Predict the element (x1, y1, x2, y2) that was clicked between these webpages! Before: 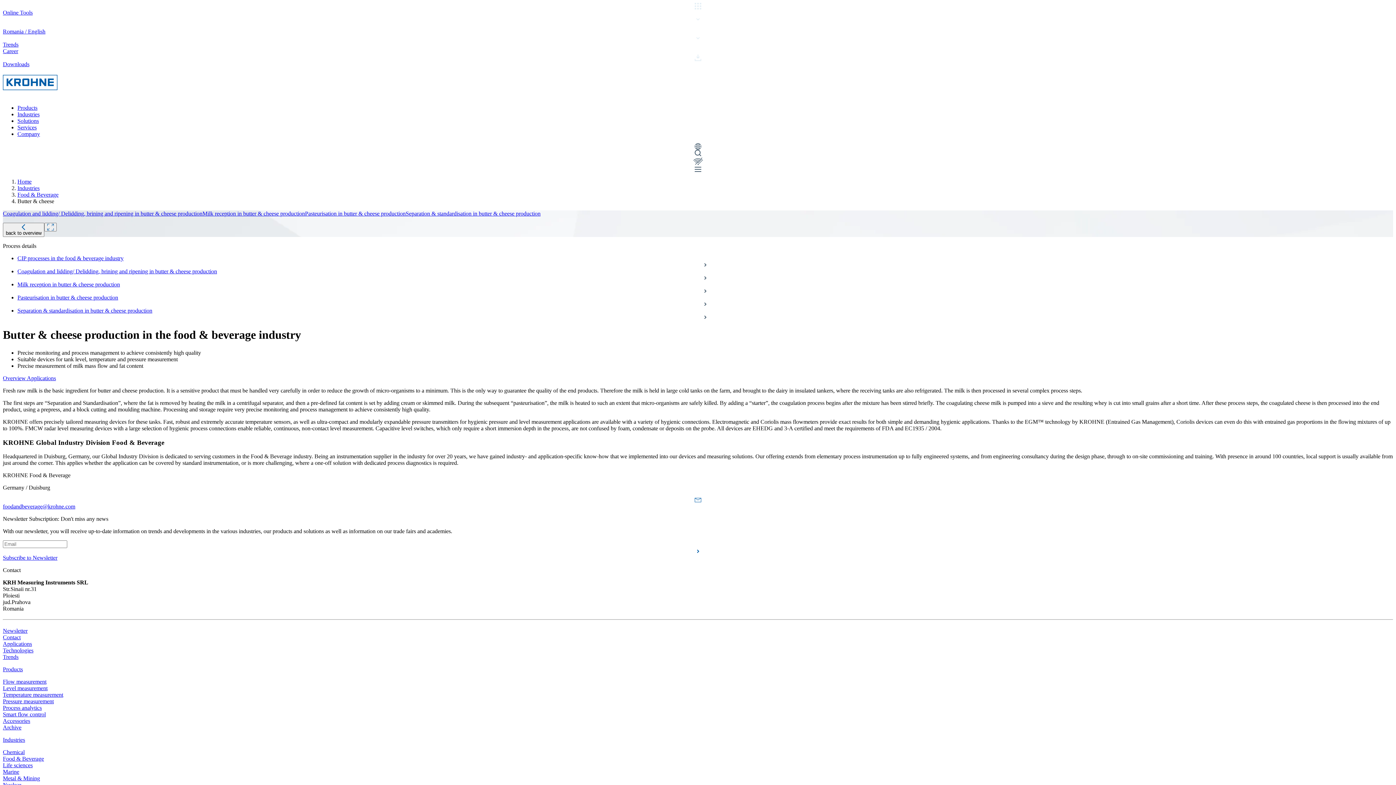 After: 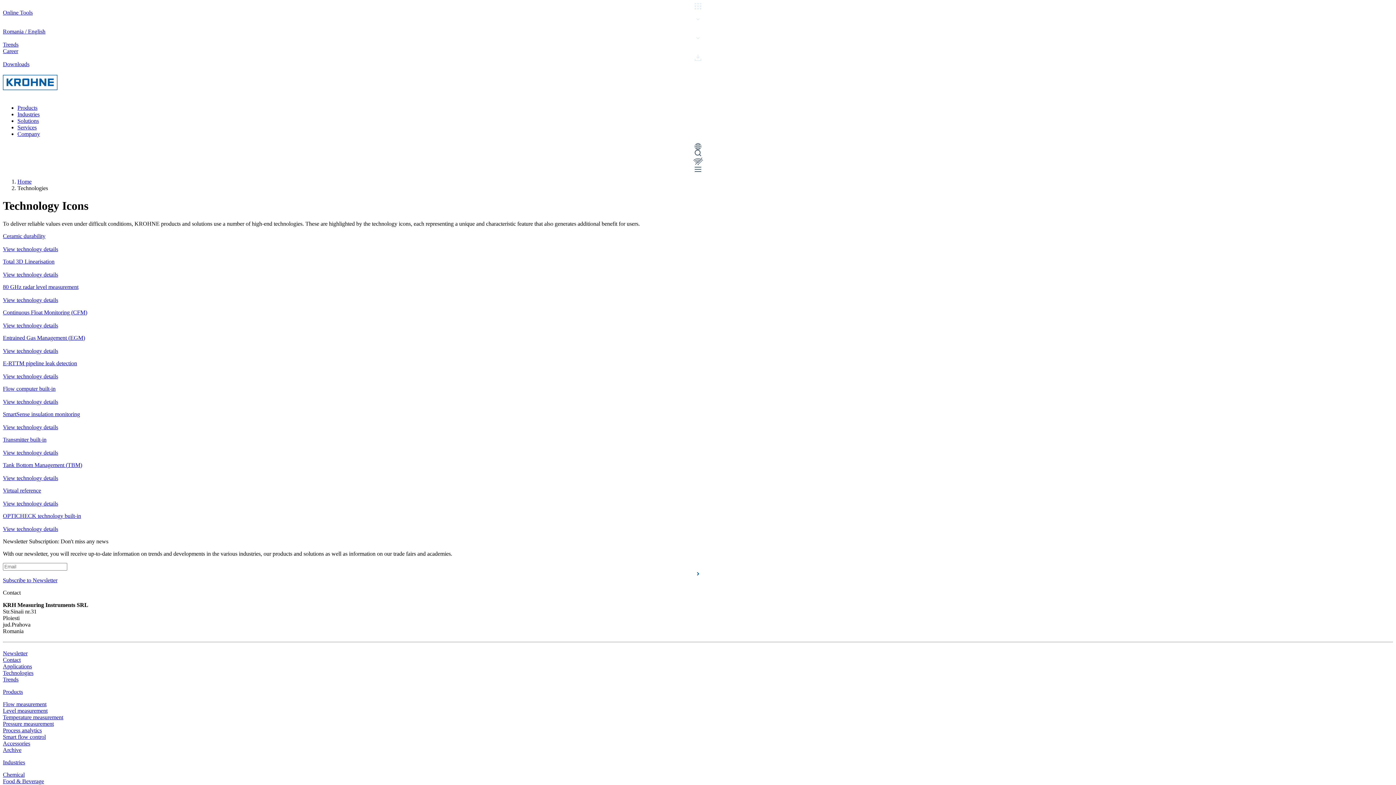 Action: bbox: (2, 647, 33, 653) label: Technologies